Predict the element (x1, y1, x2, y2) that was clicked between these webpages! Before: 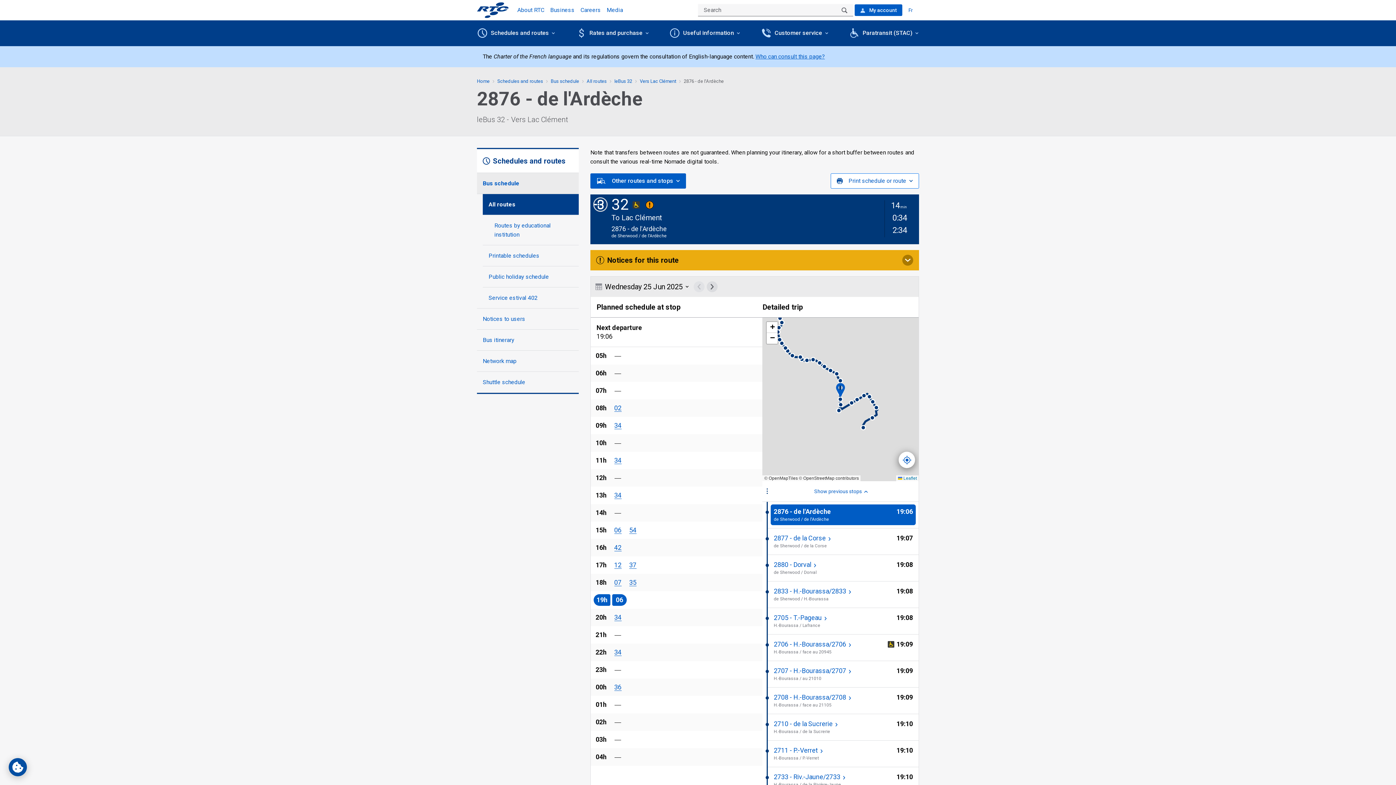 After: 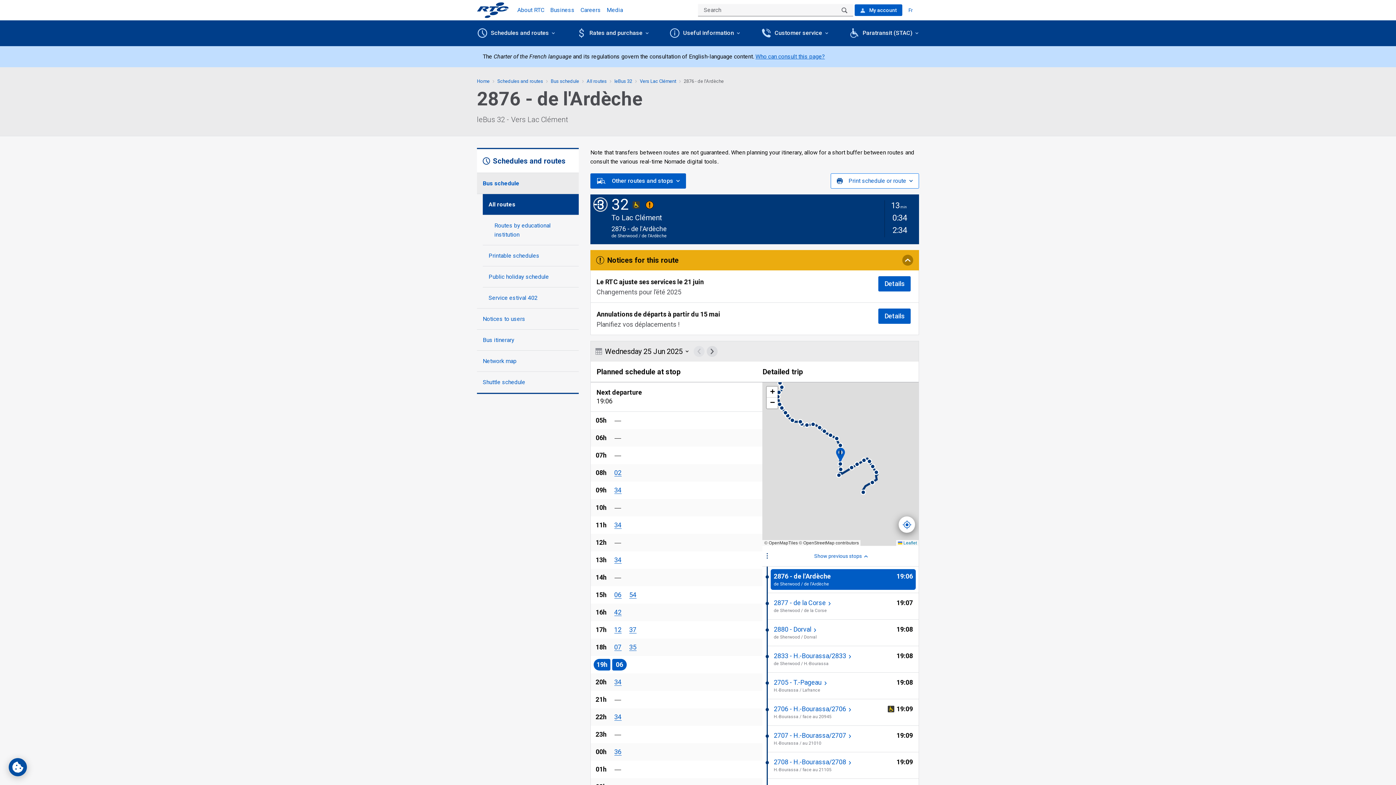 Action: bbox: (590, 250, 919, 270) label: Notices for this route